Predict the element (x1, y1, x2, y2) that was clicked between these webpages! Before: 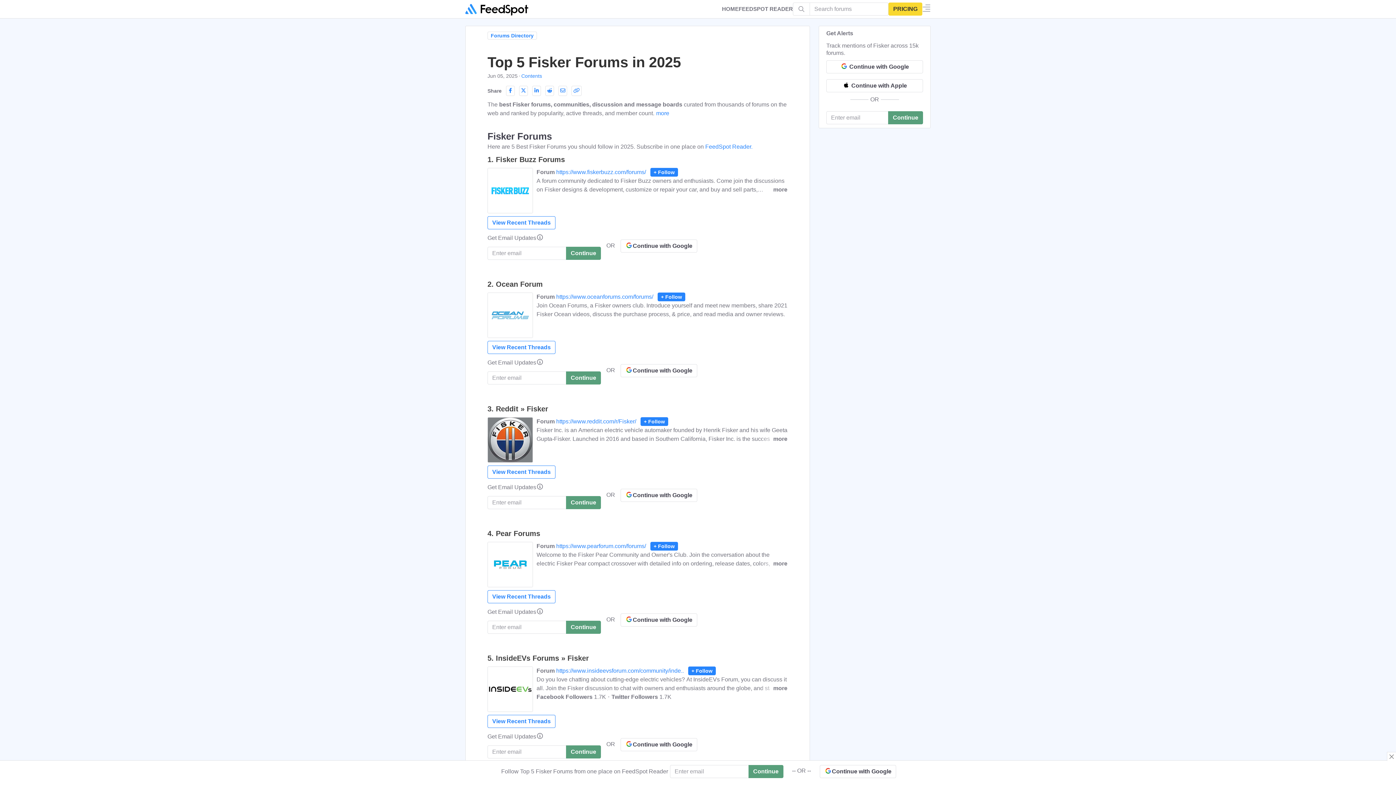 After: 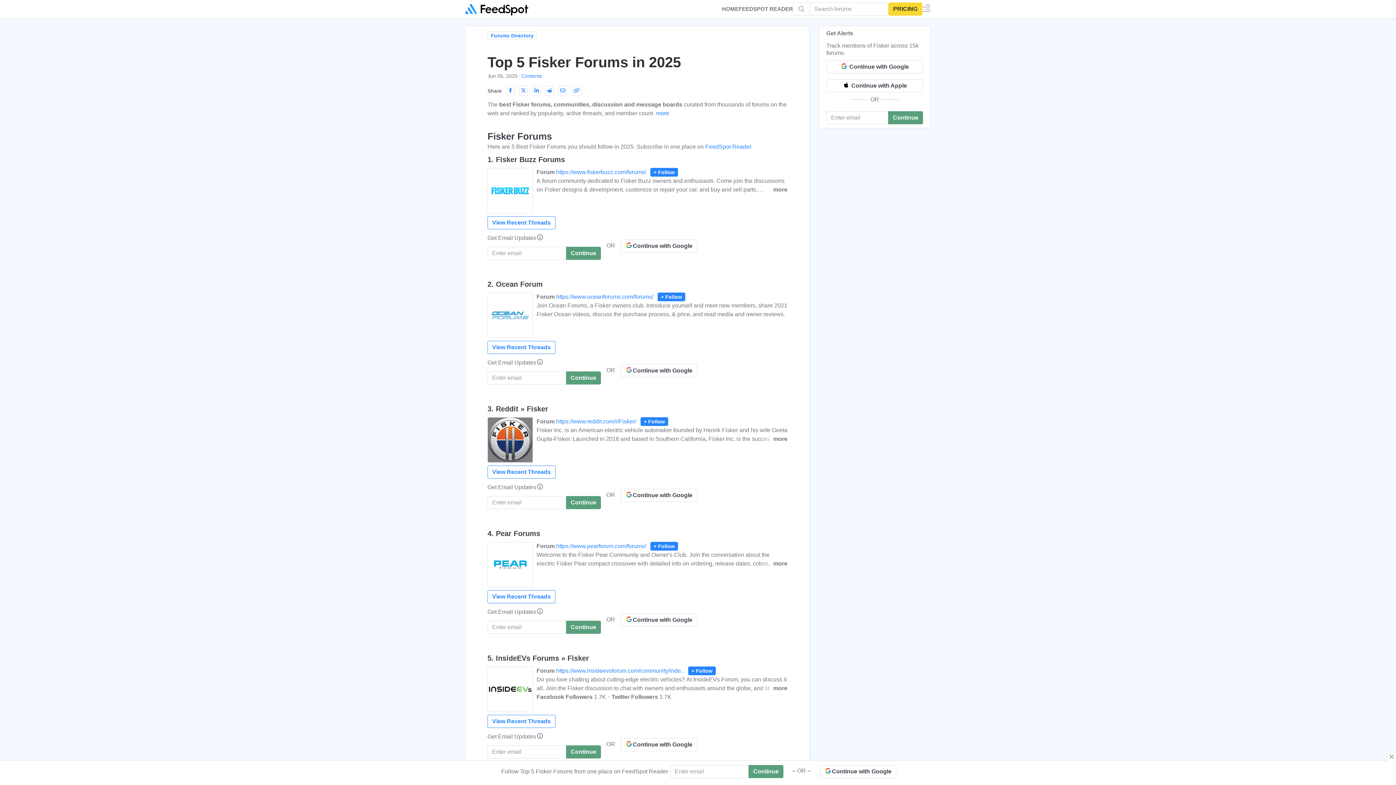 Action: label: FEEDSPOT READER bbox: (738, 1, 793, 16)